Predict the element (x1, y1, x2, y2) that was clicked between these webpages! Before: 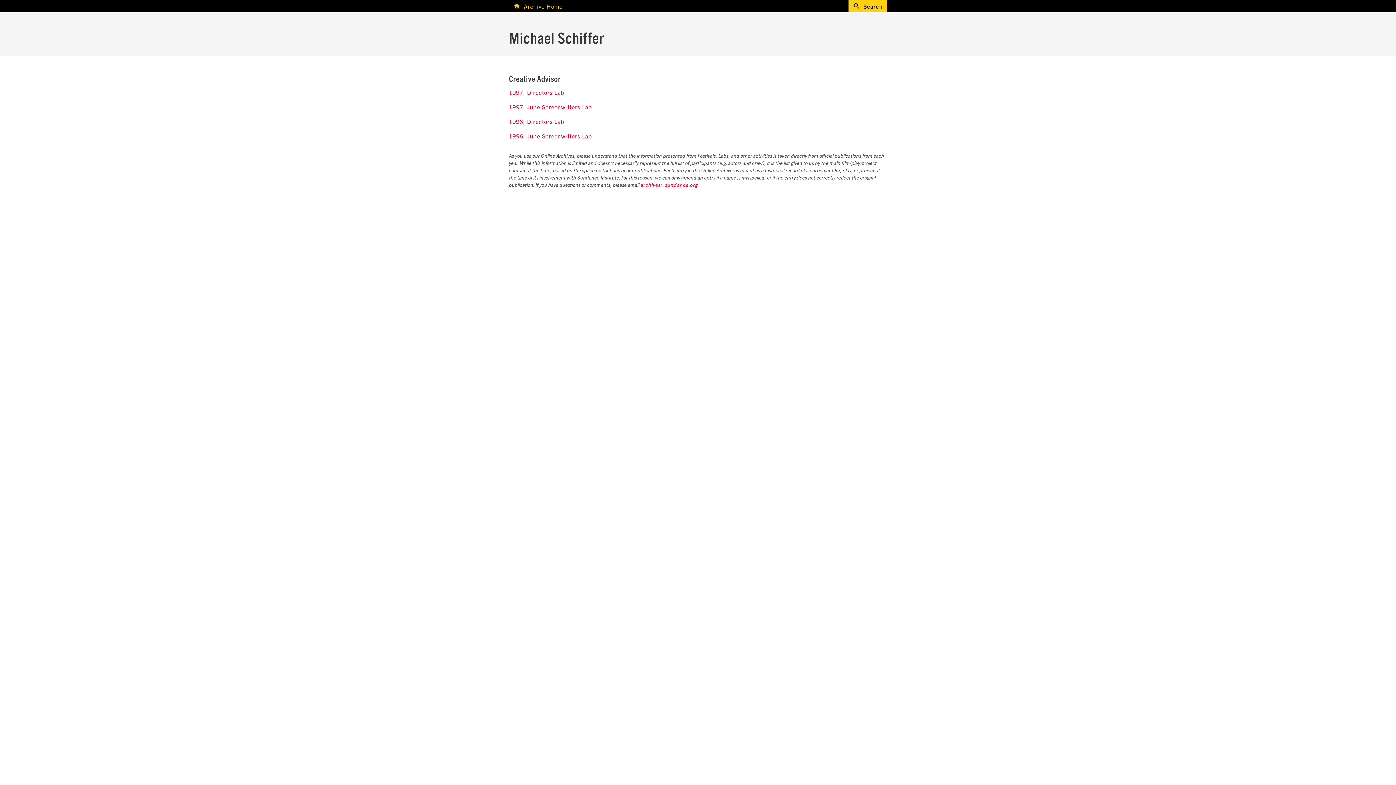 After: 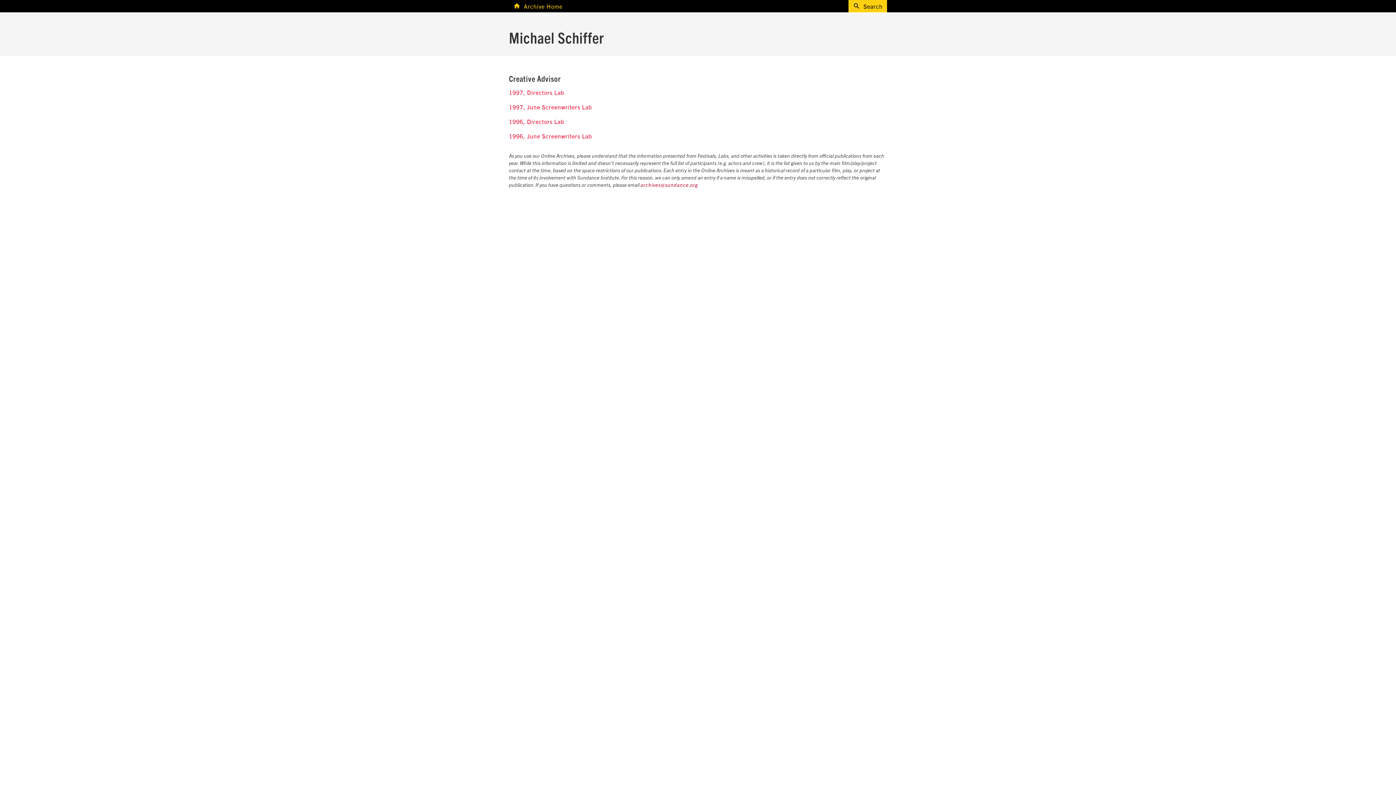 Action: bbox: (640, 182, 698, 188) label: archives@sundance.org